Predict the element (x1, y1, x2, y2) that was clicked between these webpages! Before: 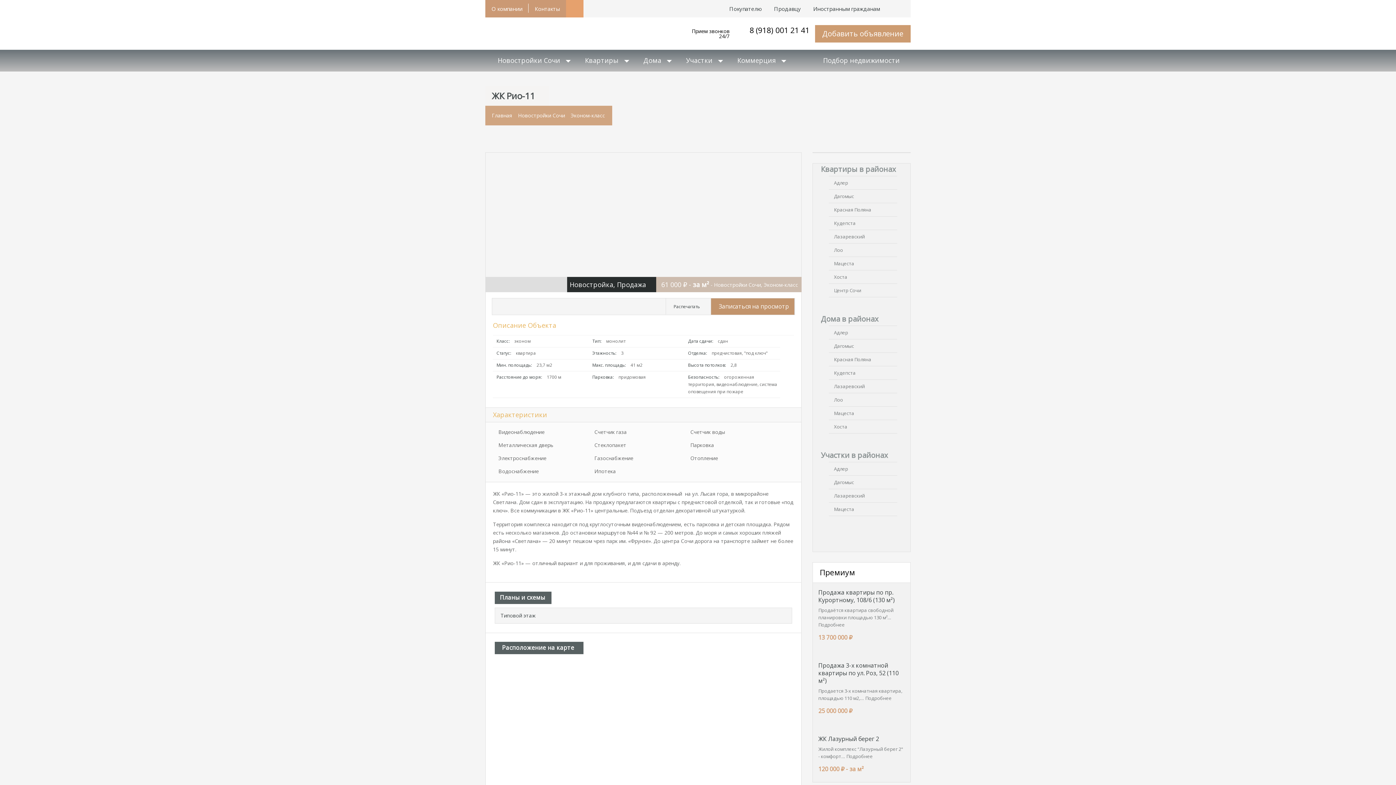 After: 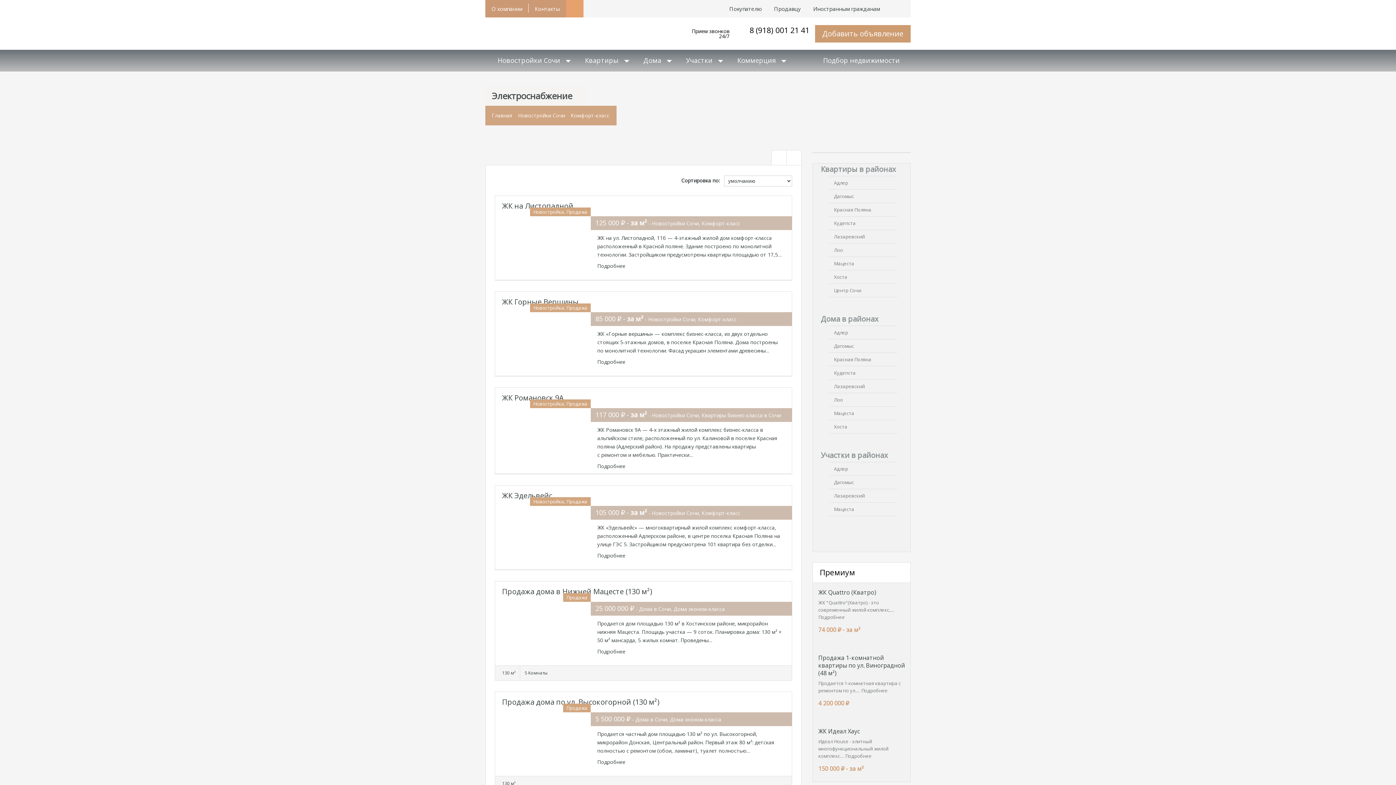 Action: bbox: (498, 452, 575, 464) label: Электроснабжение